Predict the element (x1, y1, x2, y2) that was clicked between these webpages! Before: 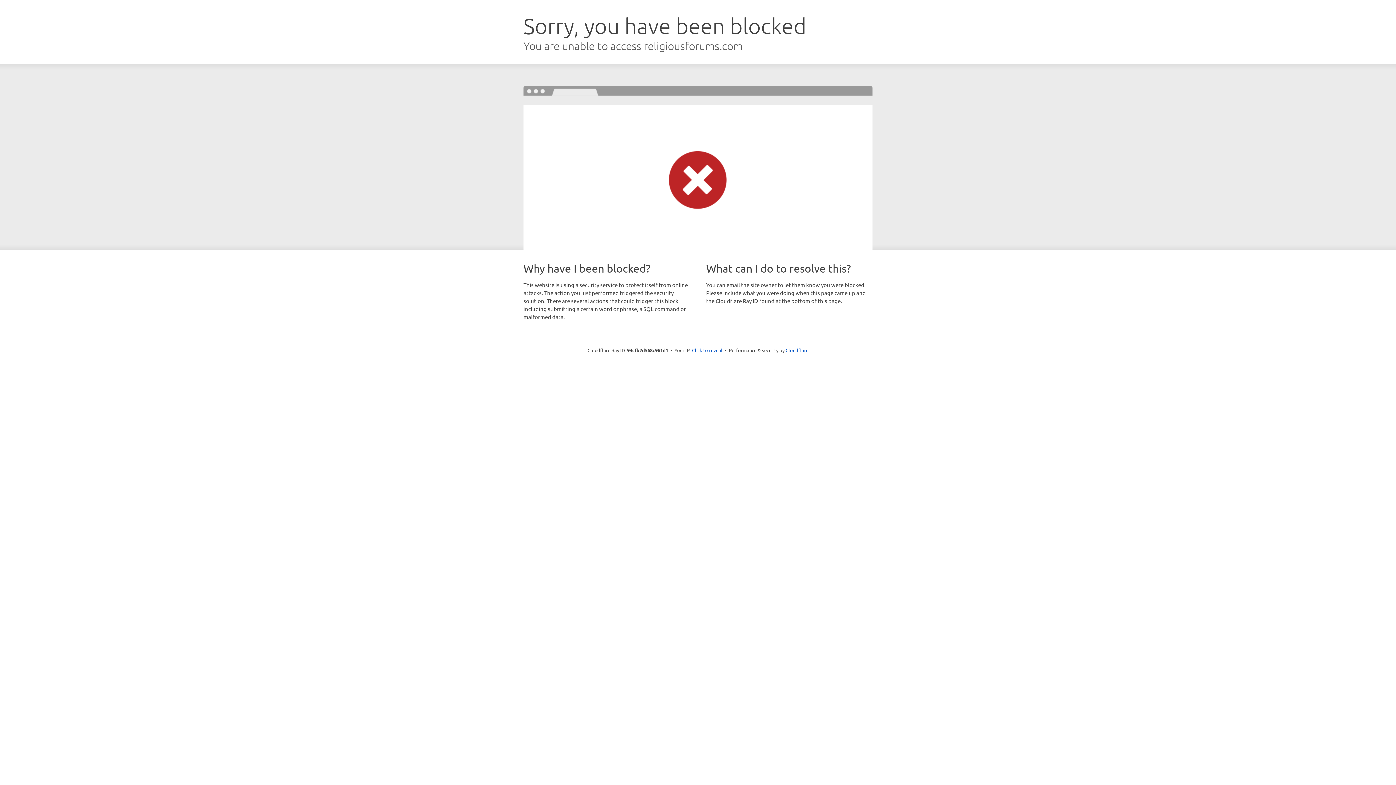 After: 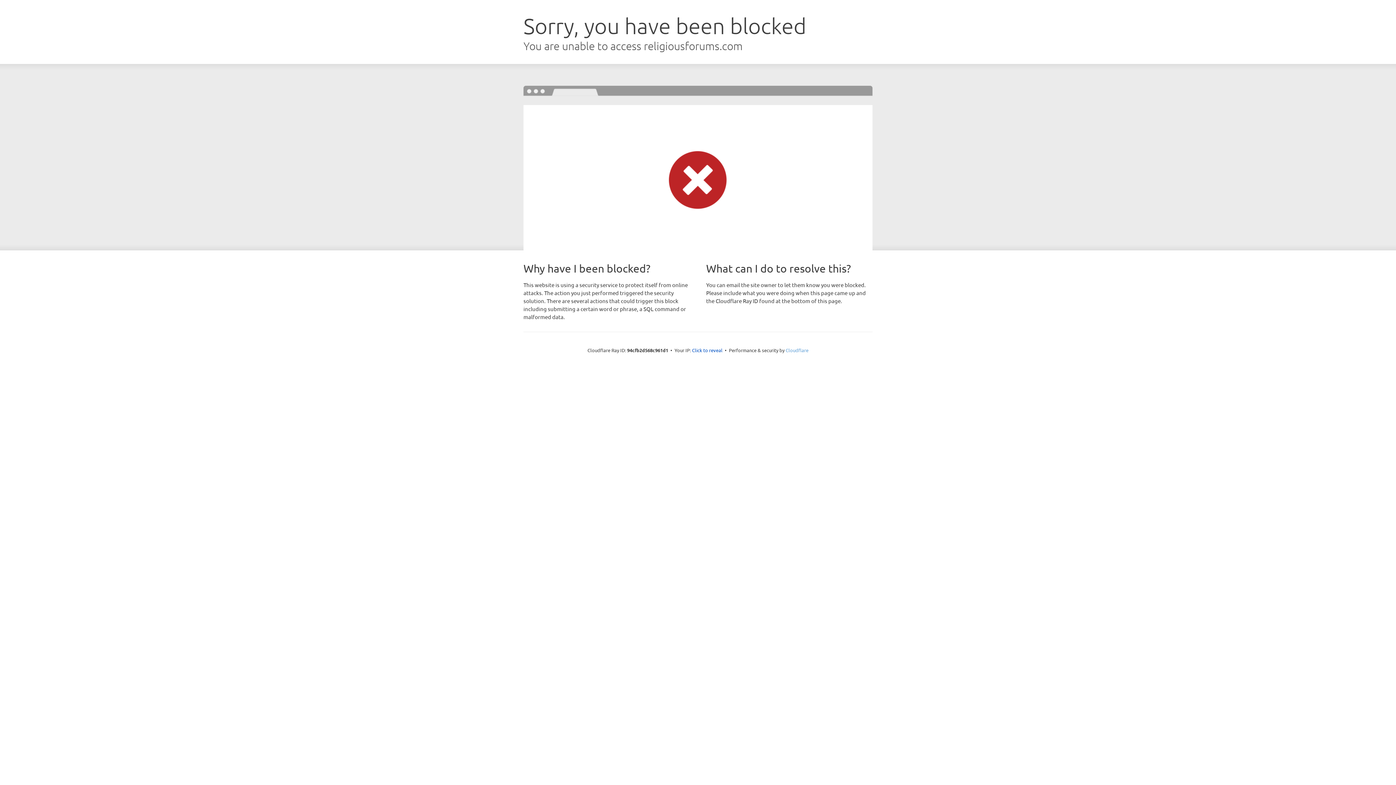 Action: label: Cloudflare bbox: (785, 347, 808, 353)